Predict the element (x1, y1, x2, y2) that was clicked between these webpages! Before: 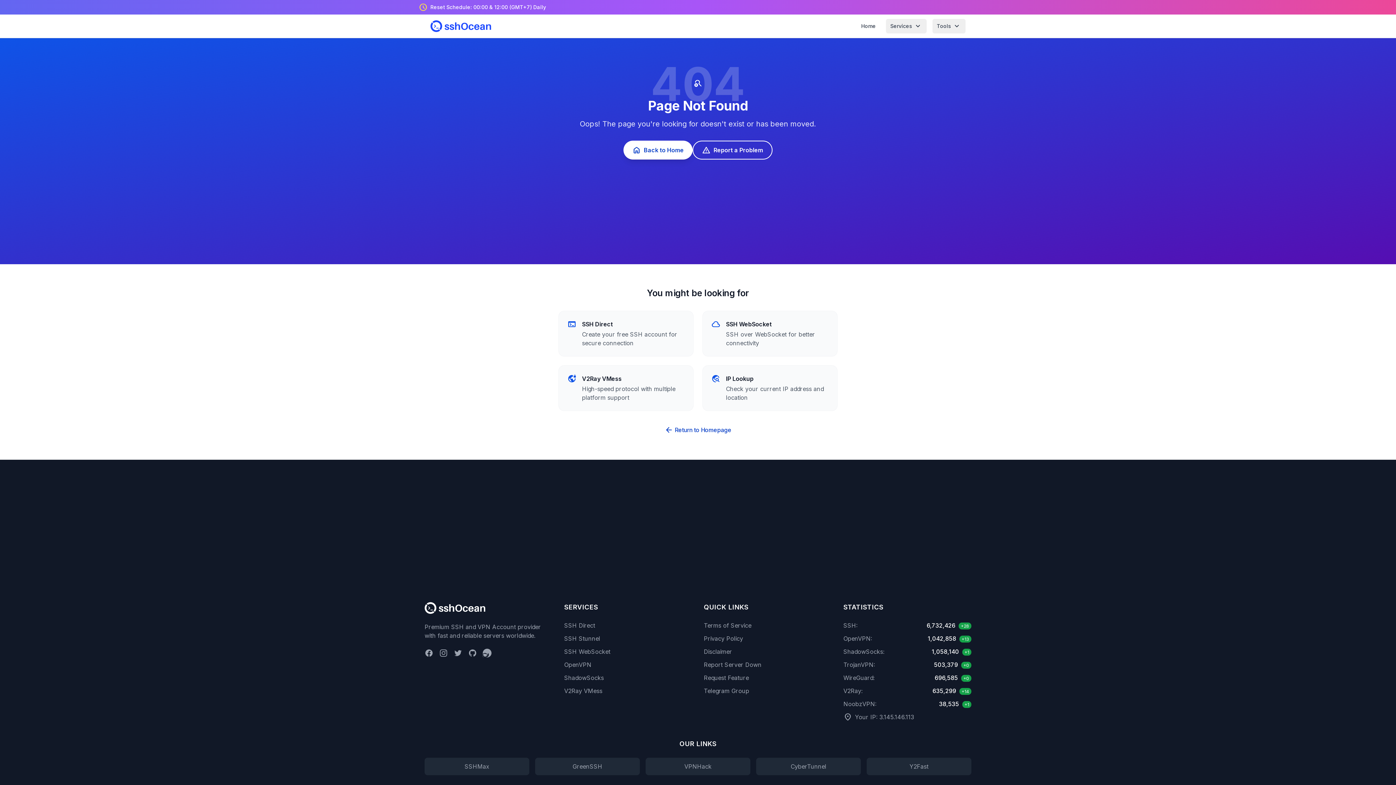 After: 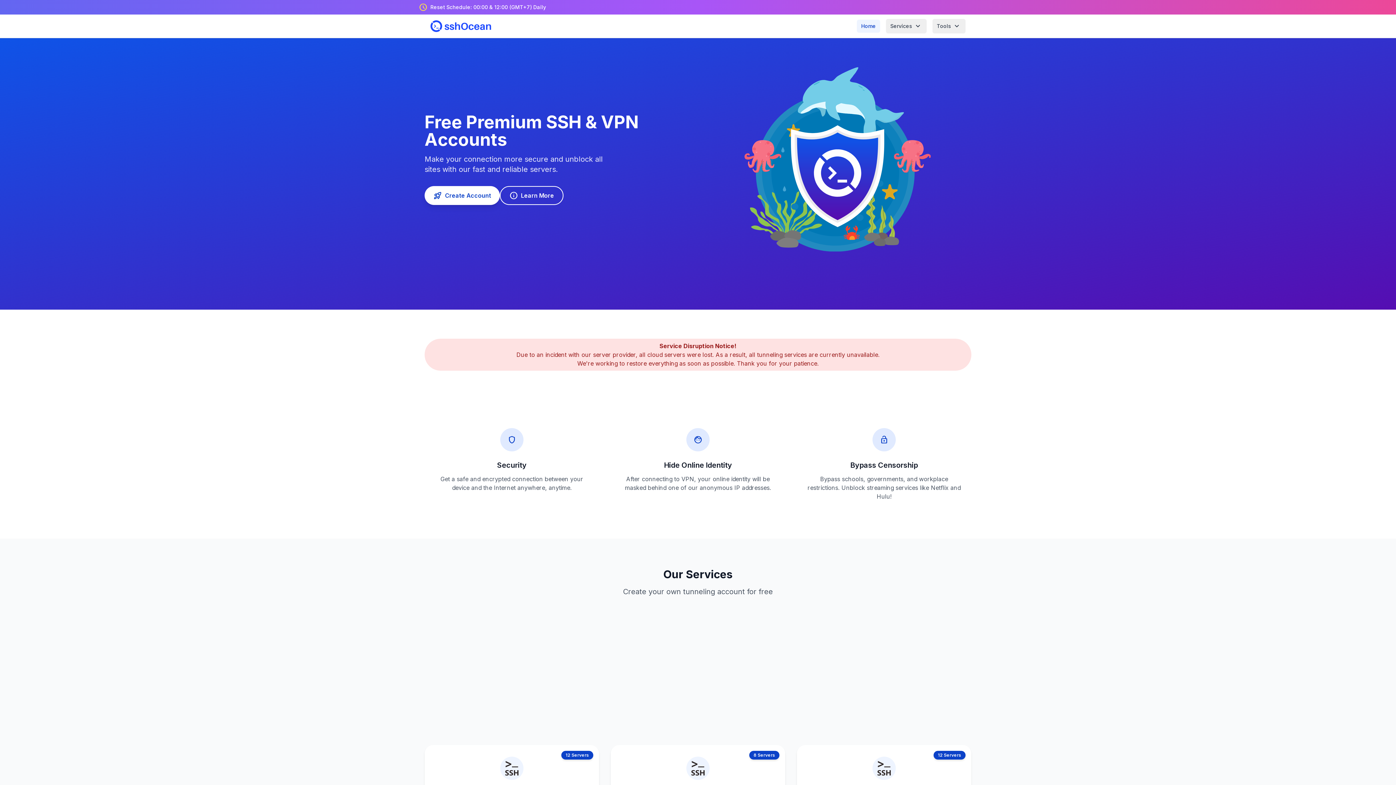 Action: label: Home bbox: (857, 19, 880, 32)